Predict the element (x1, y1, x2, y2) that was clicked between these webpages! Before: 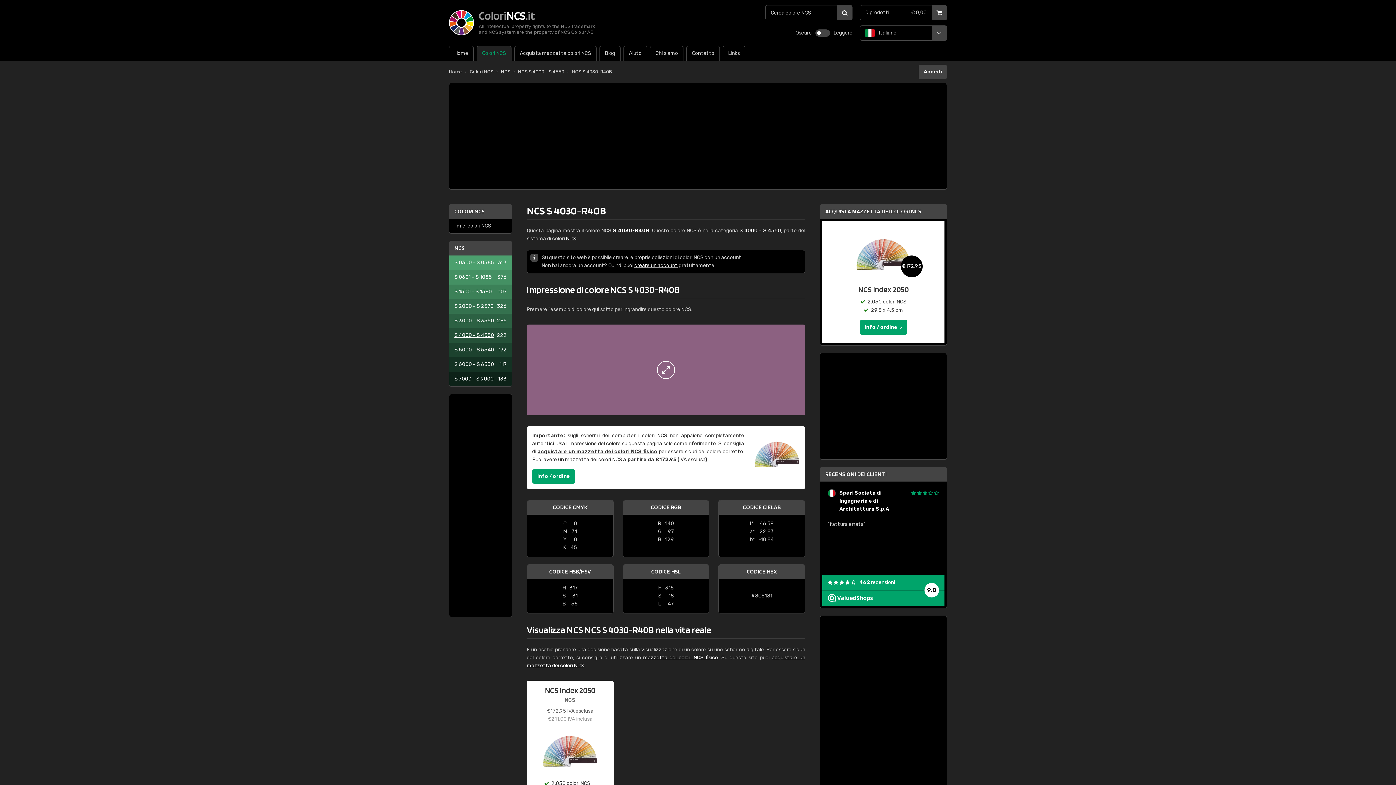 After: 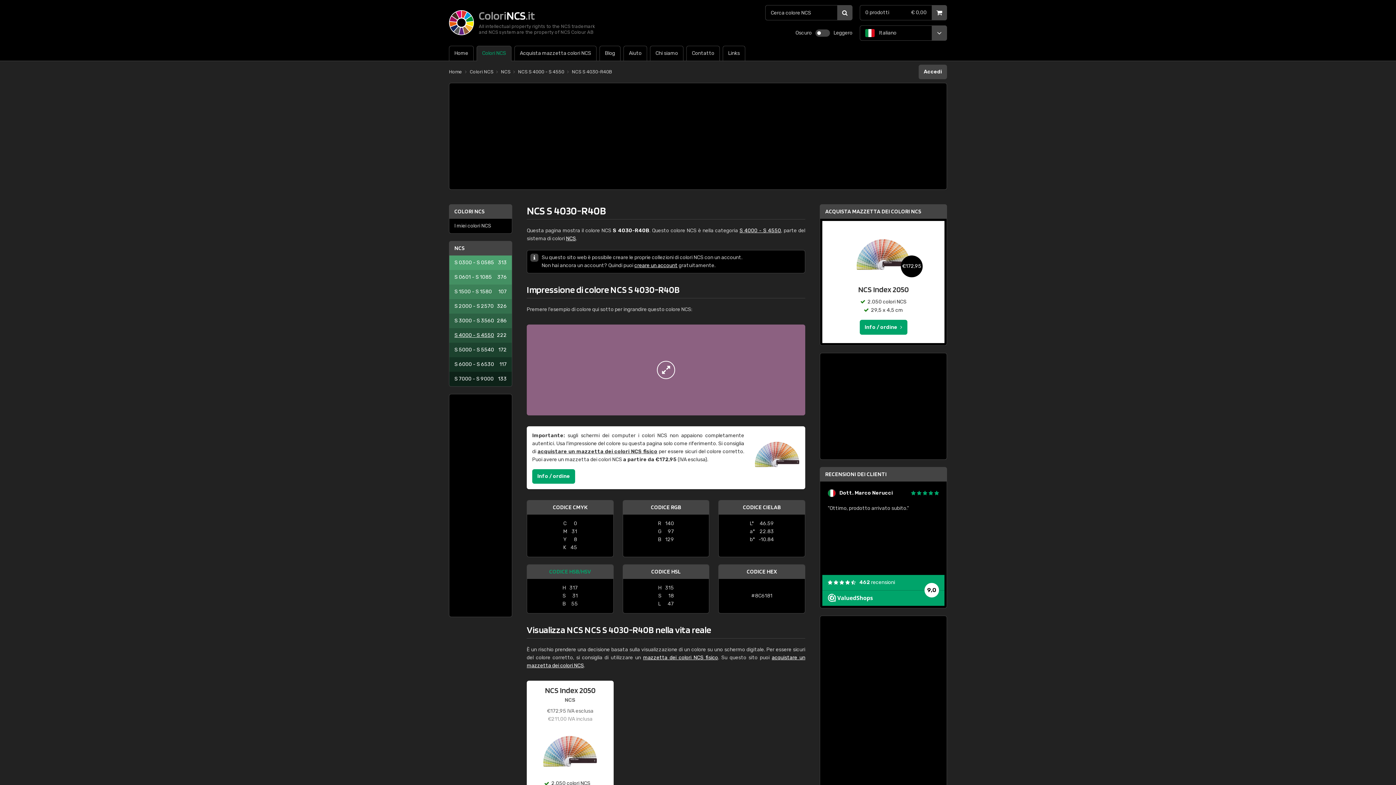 Action: bbox: (549, 568, 591, 575) label: CODICE HSB/HSV